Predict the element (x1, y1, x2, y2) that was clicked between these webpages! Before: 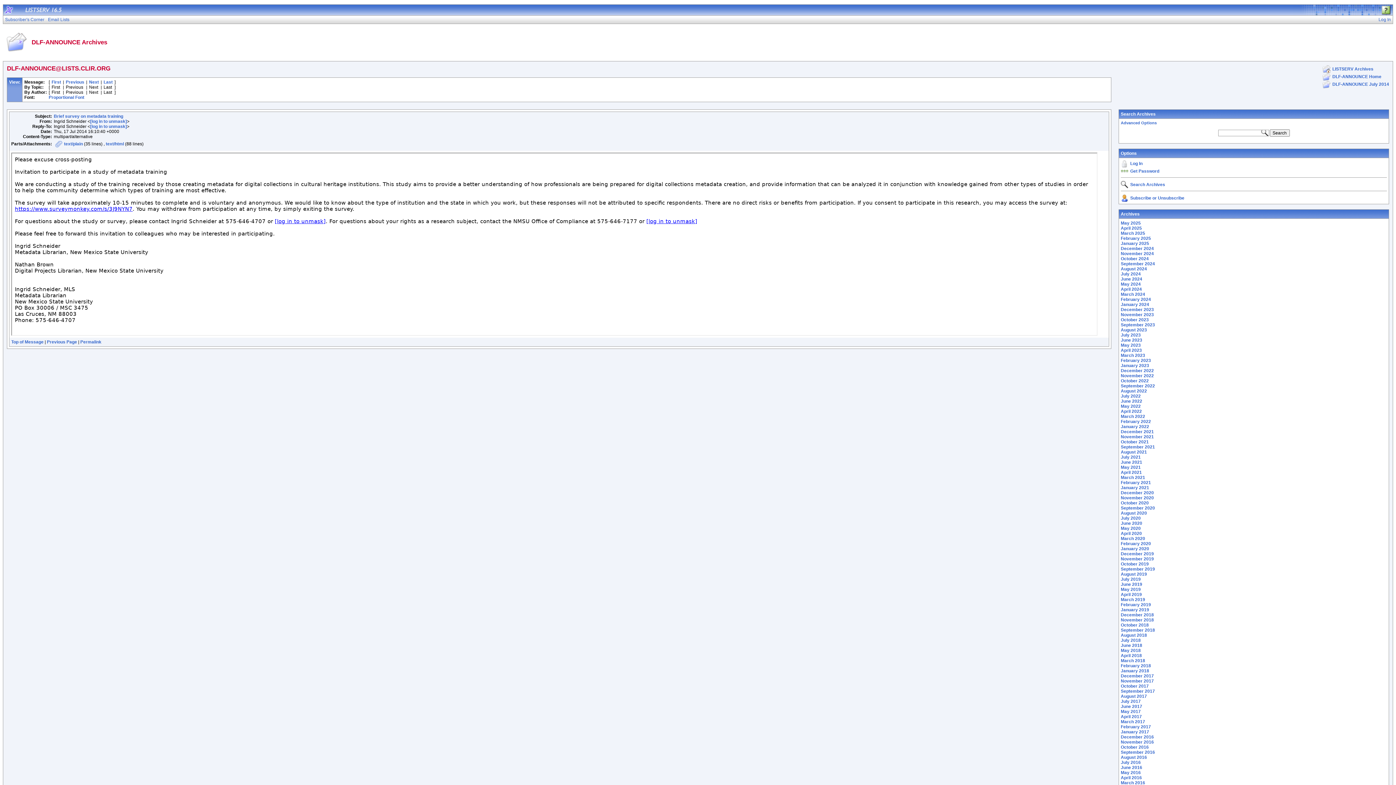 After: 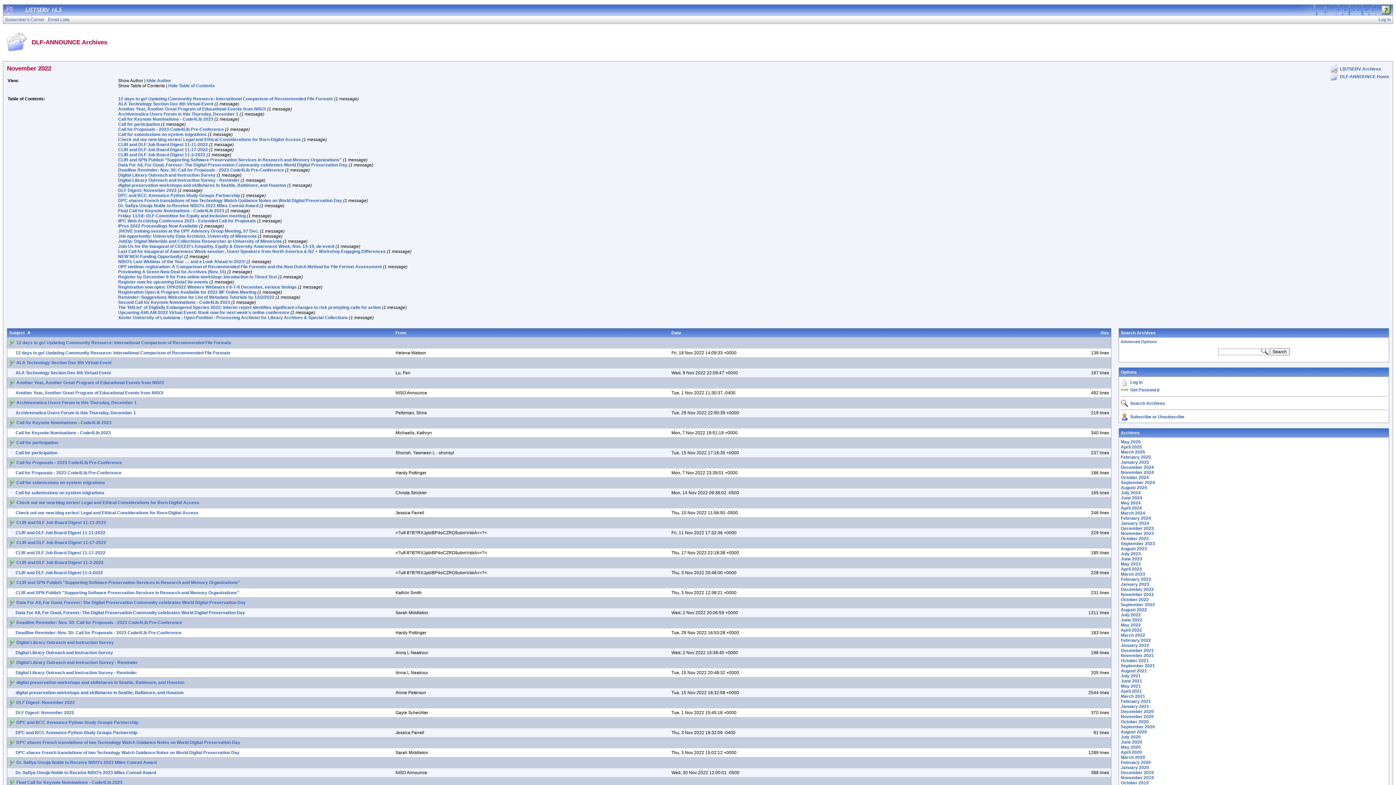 Action: label: November 2022 bbox: (1121, 373, 1154, 378)